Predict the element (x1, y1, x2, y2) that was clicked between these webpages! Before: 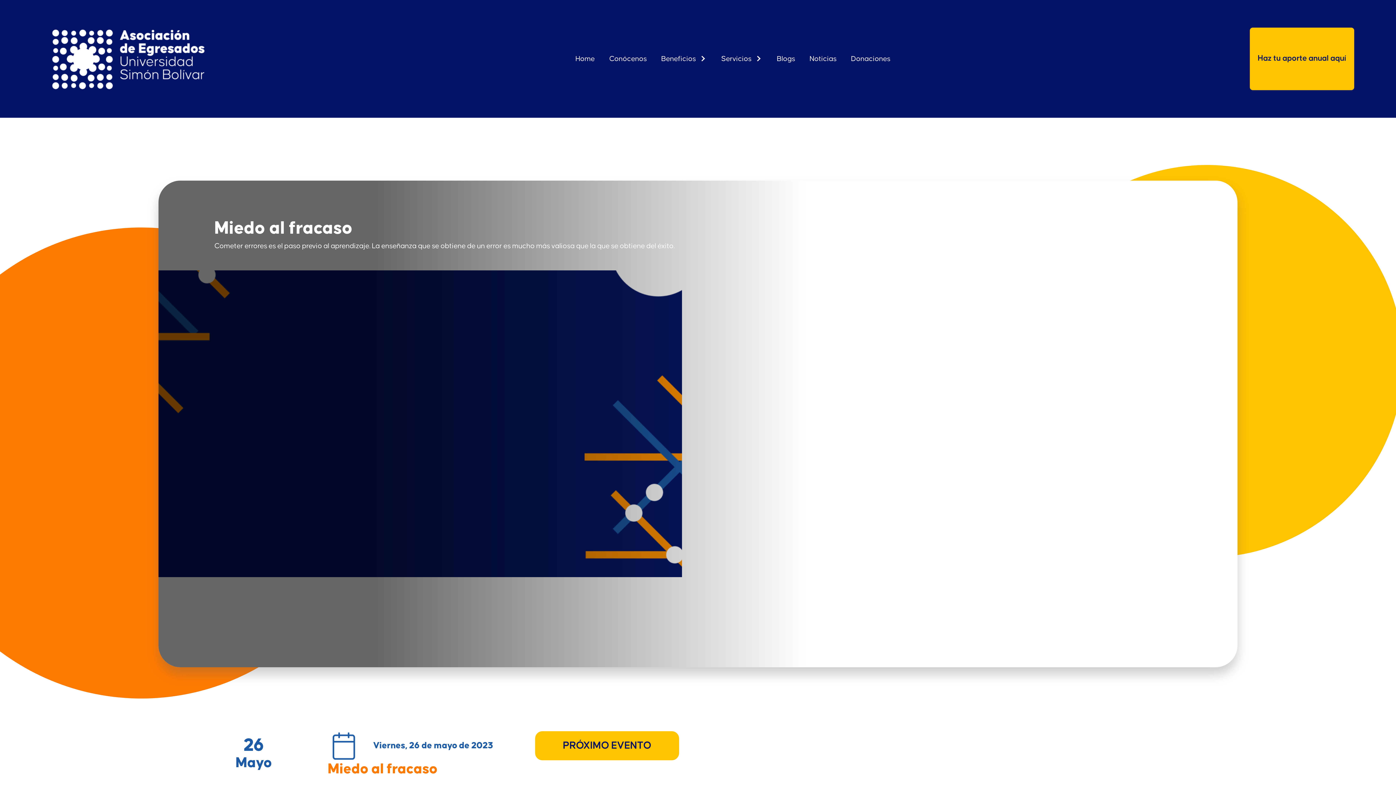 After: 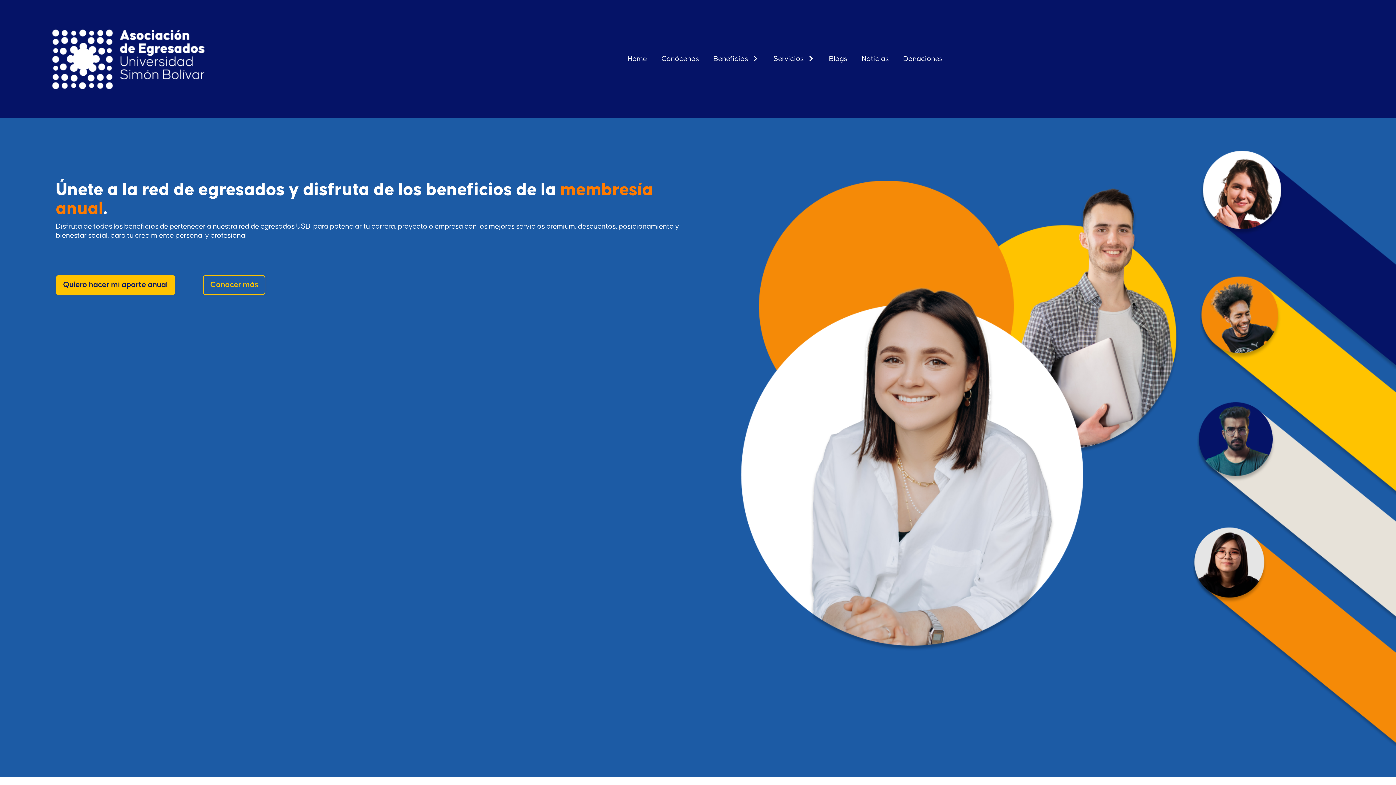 Action: label: Haz tu aporte anual aquí bbox: (1250, 27, 1354, 90)